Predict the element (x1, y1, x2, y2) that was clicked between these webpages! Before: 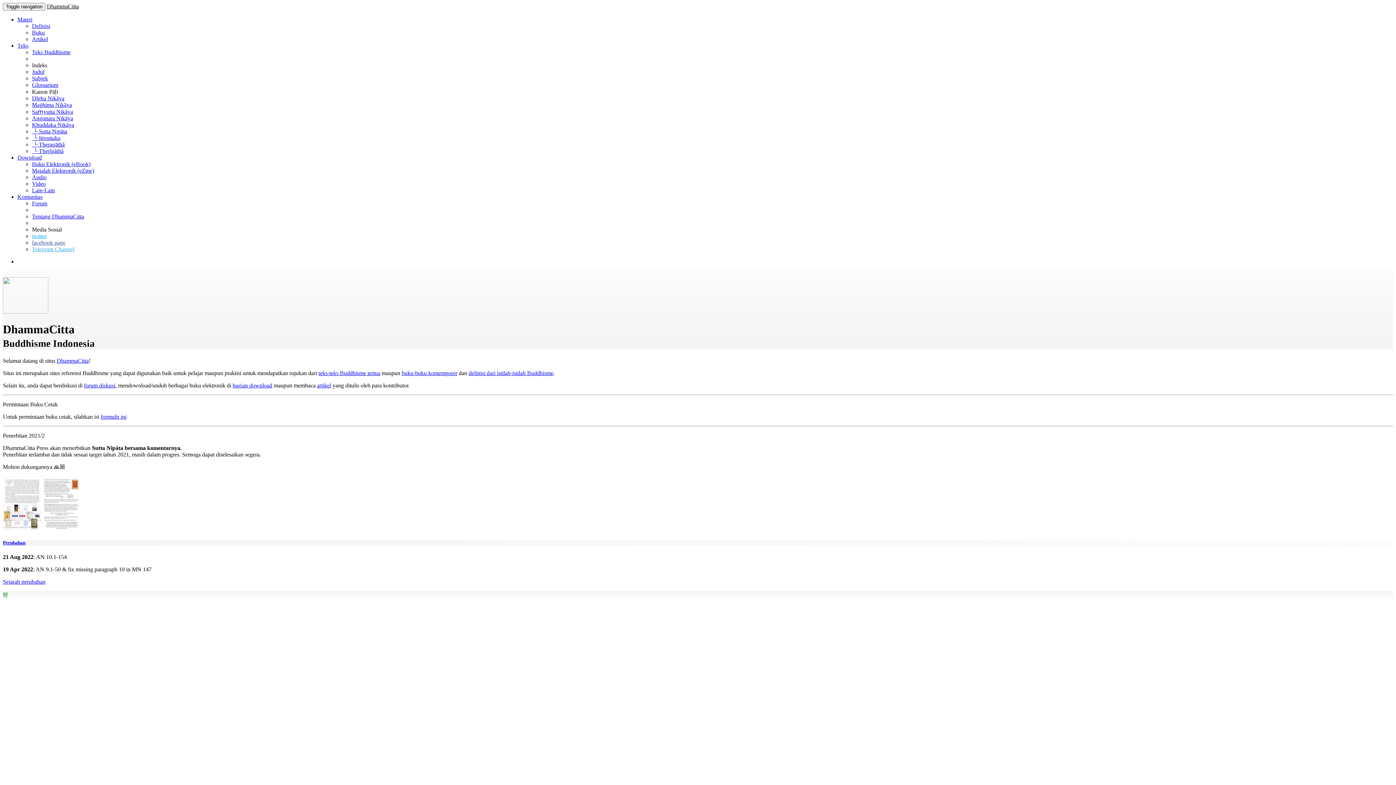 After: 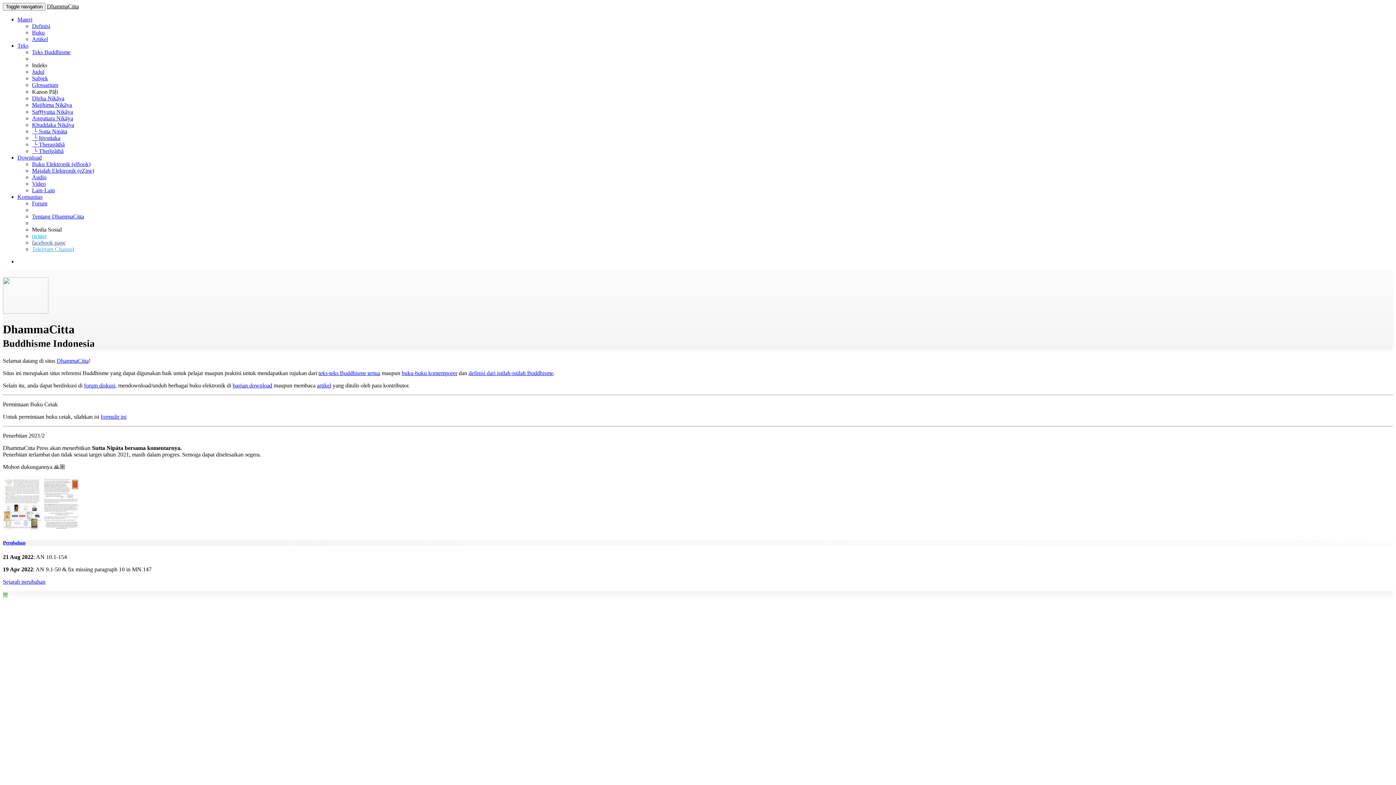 Action: bbox: (32, 233, 46, 239) label: twitter